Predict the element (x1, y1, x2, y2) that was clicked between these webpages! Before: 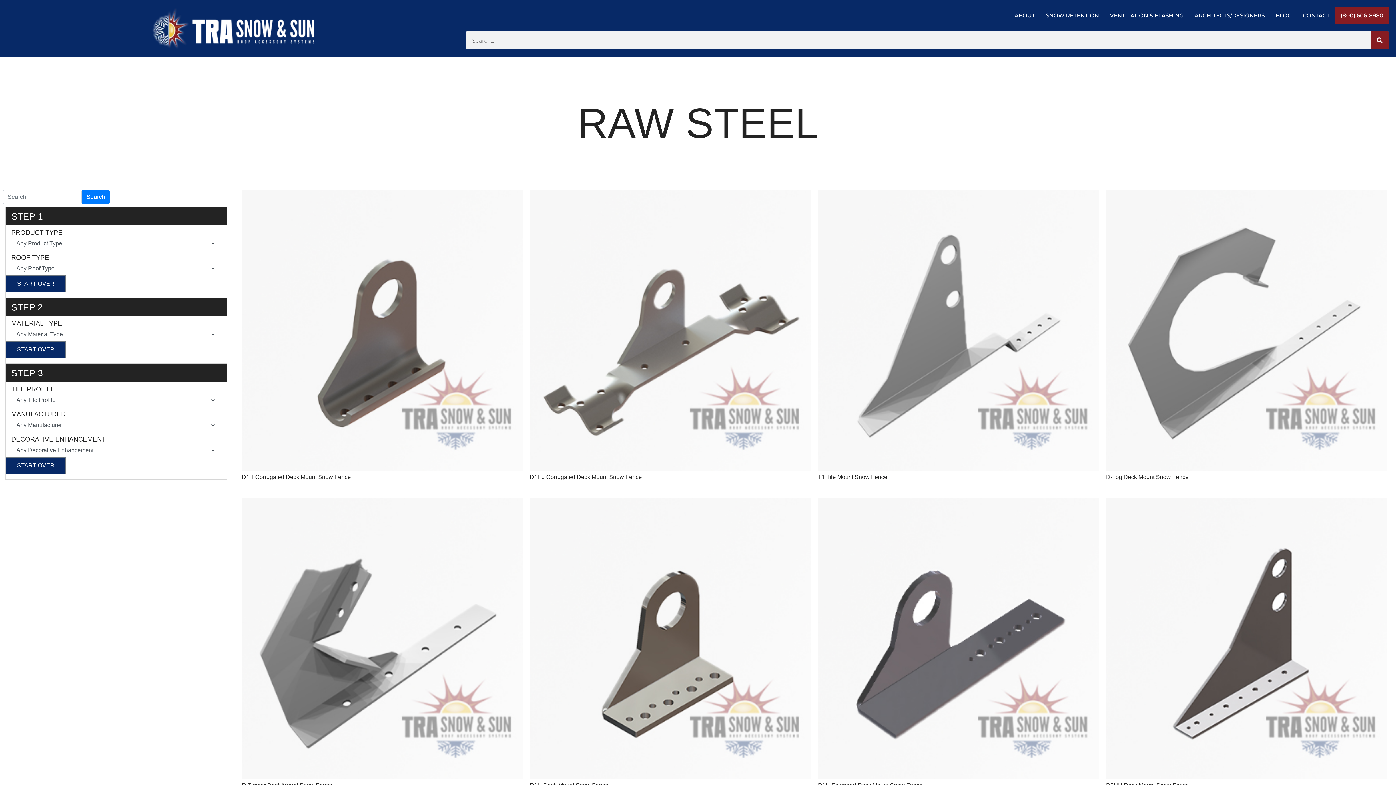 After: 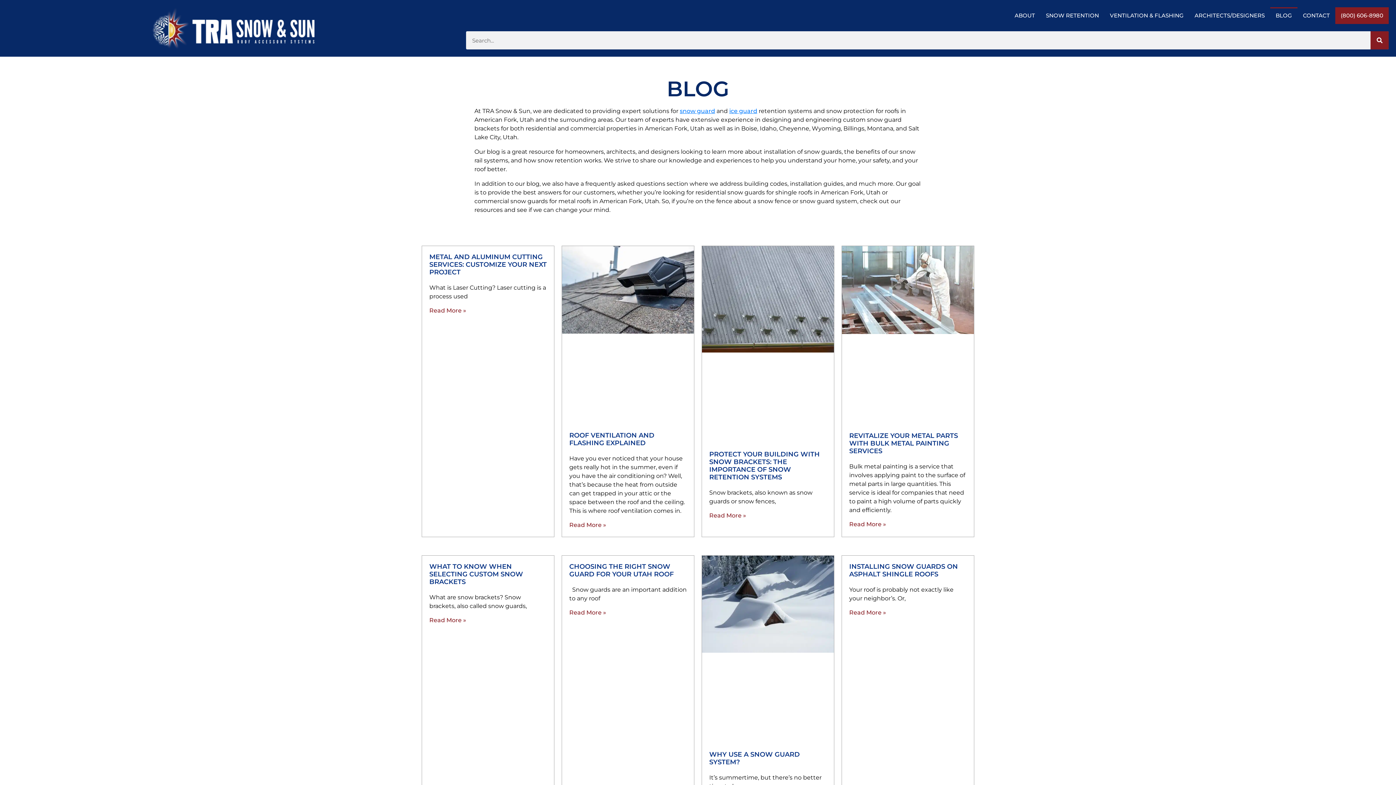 Action: bbox: (1270, 7, 1297, 24) label: BLOG